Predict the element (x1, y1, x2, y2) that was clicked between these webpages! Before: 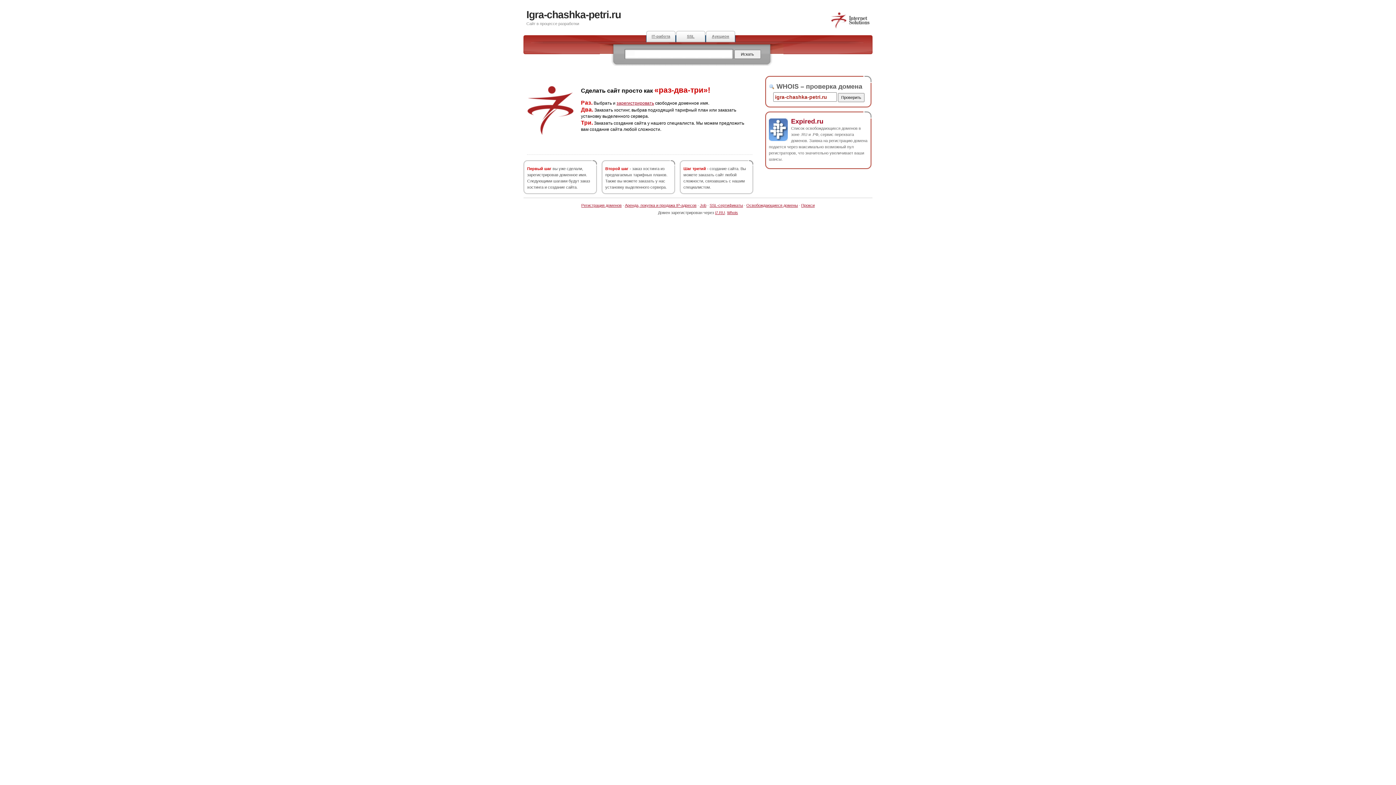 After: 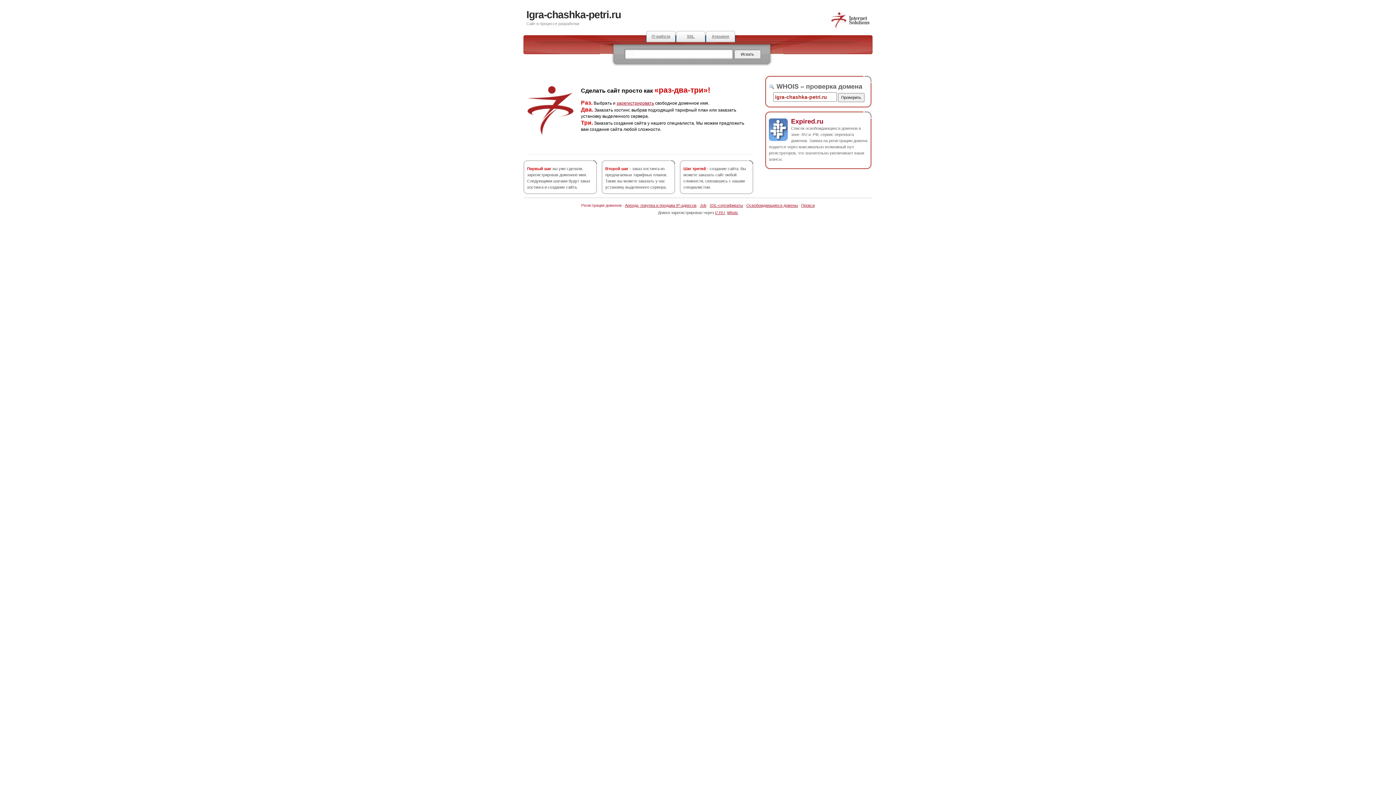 Action: label: Регистрация доменов bbox: (581, 203, 621, 207)